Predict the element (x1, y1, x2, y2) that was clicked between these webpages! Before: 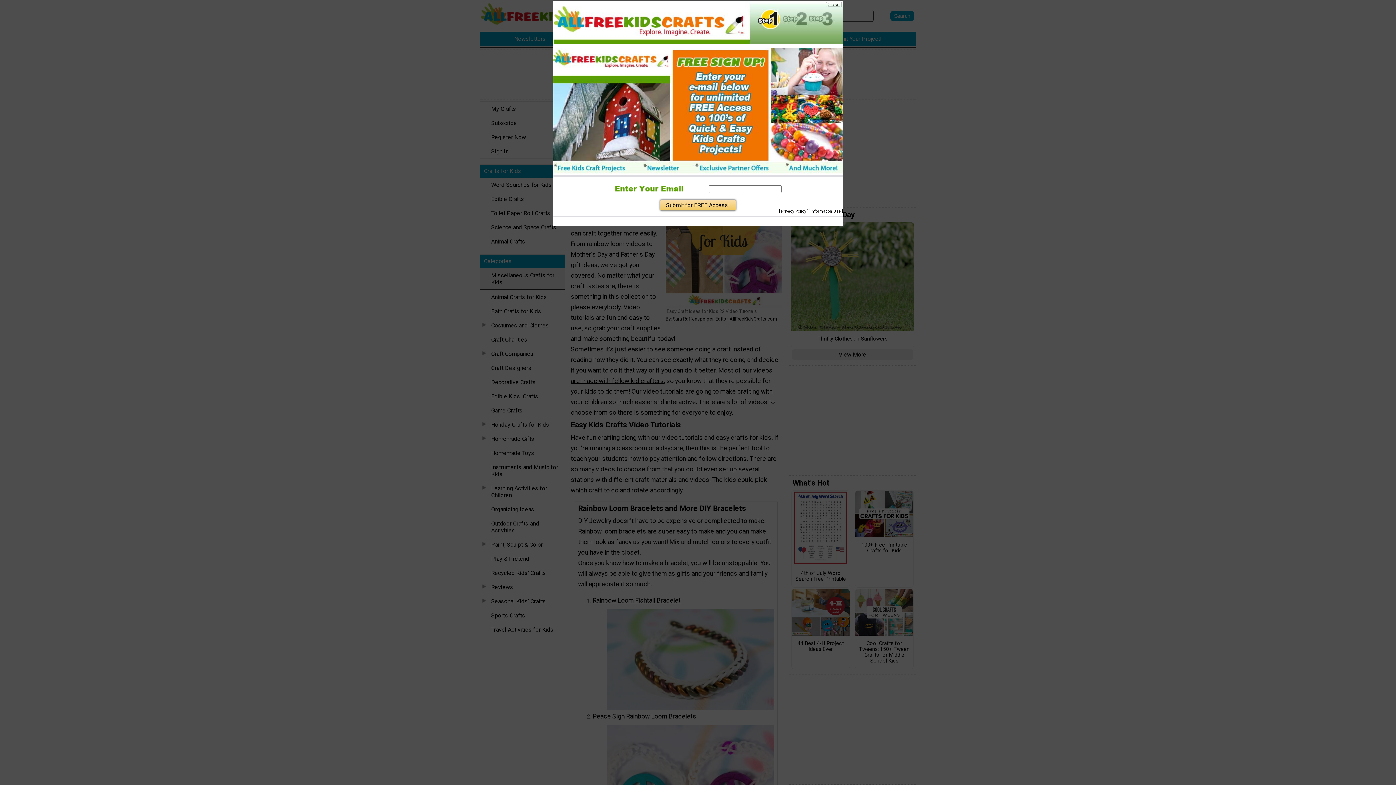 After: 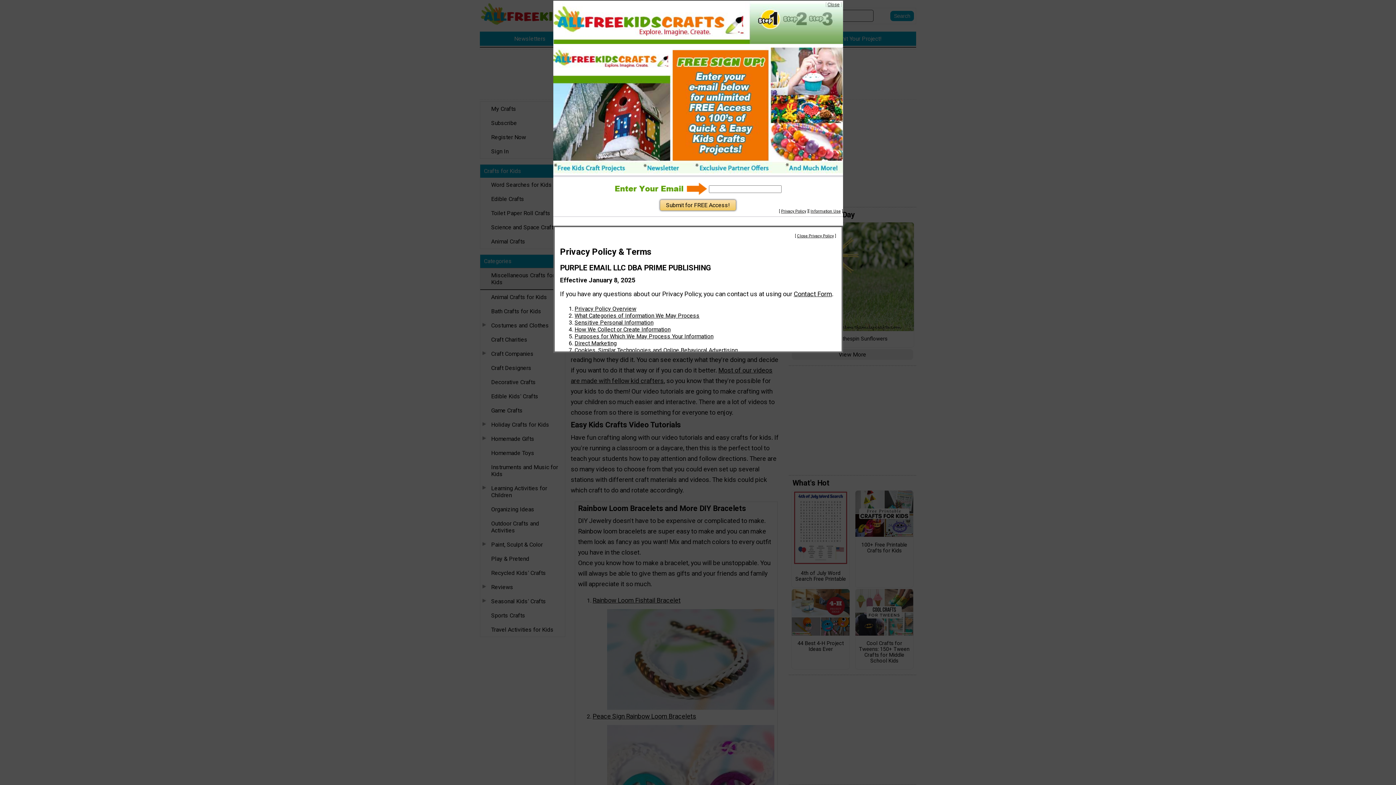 Action: label: Information Use bbox: (810, 208, 840, 213)